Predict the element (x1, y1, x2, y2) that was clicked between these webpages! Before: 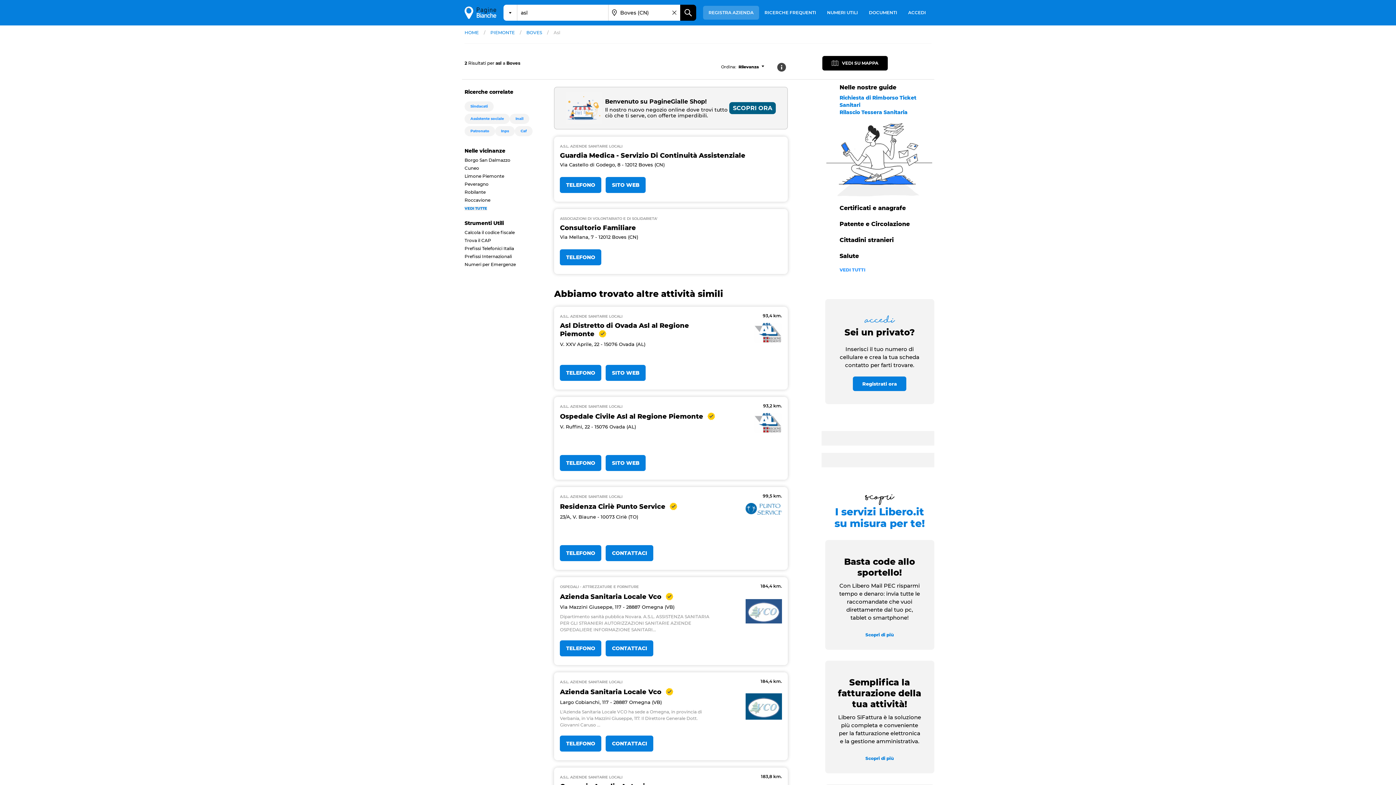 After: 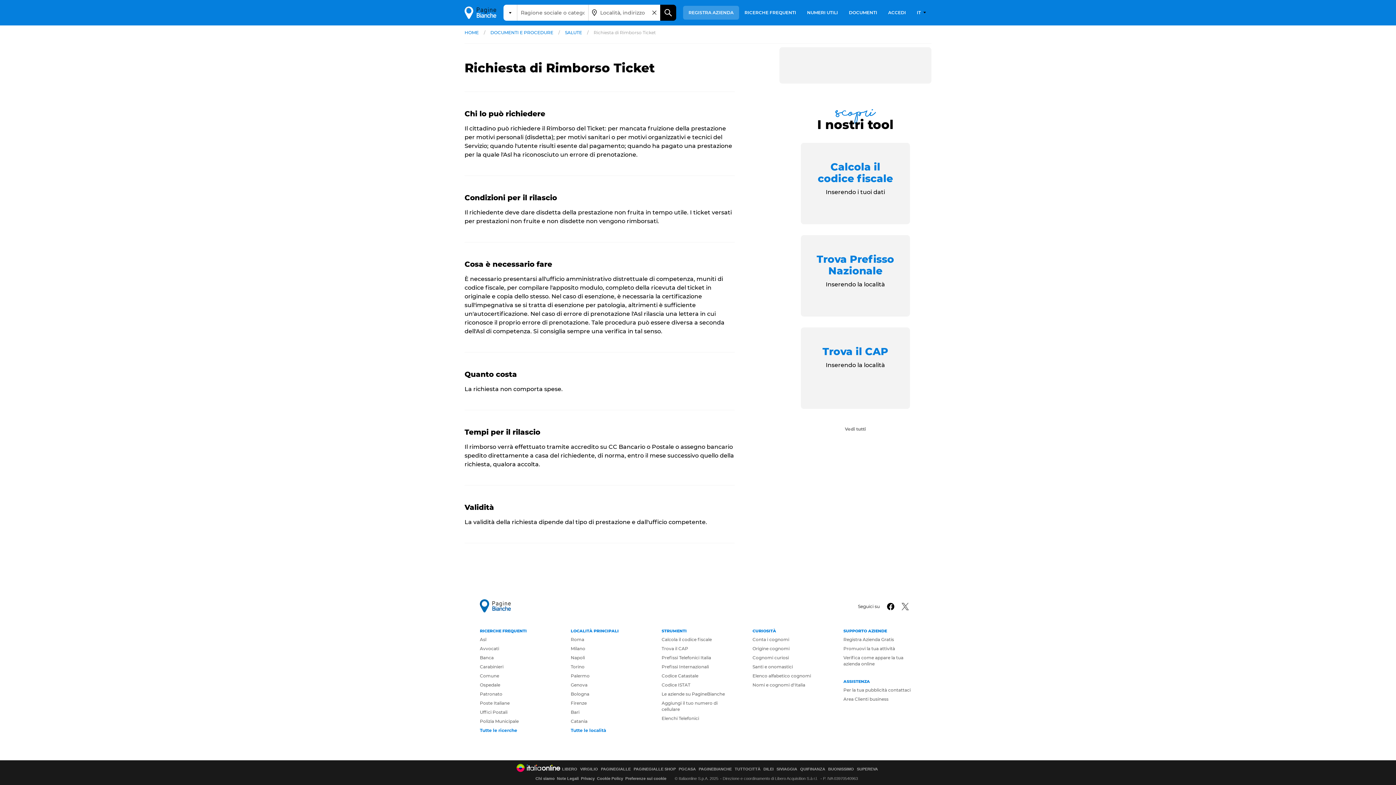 Action: bbox: (839, 94, 925, 108) label: Richiesta di Rimborso Ticket Sanitari